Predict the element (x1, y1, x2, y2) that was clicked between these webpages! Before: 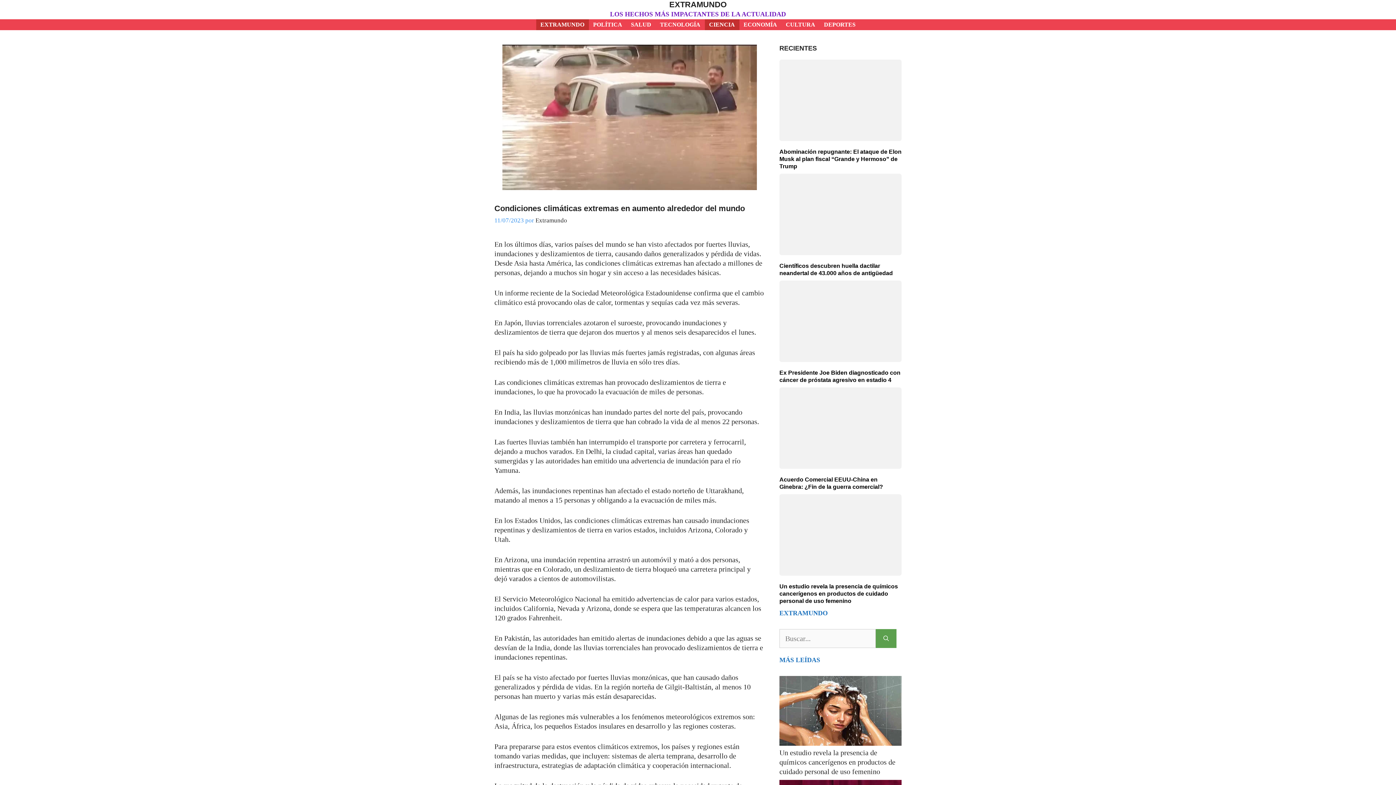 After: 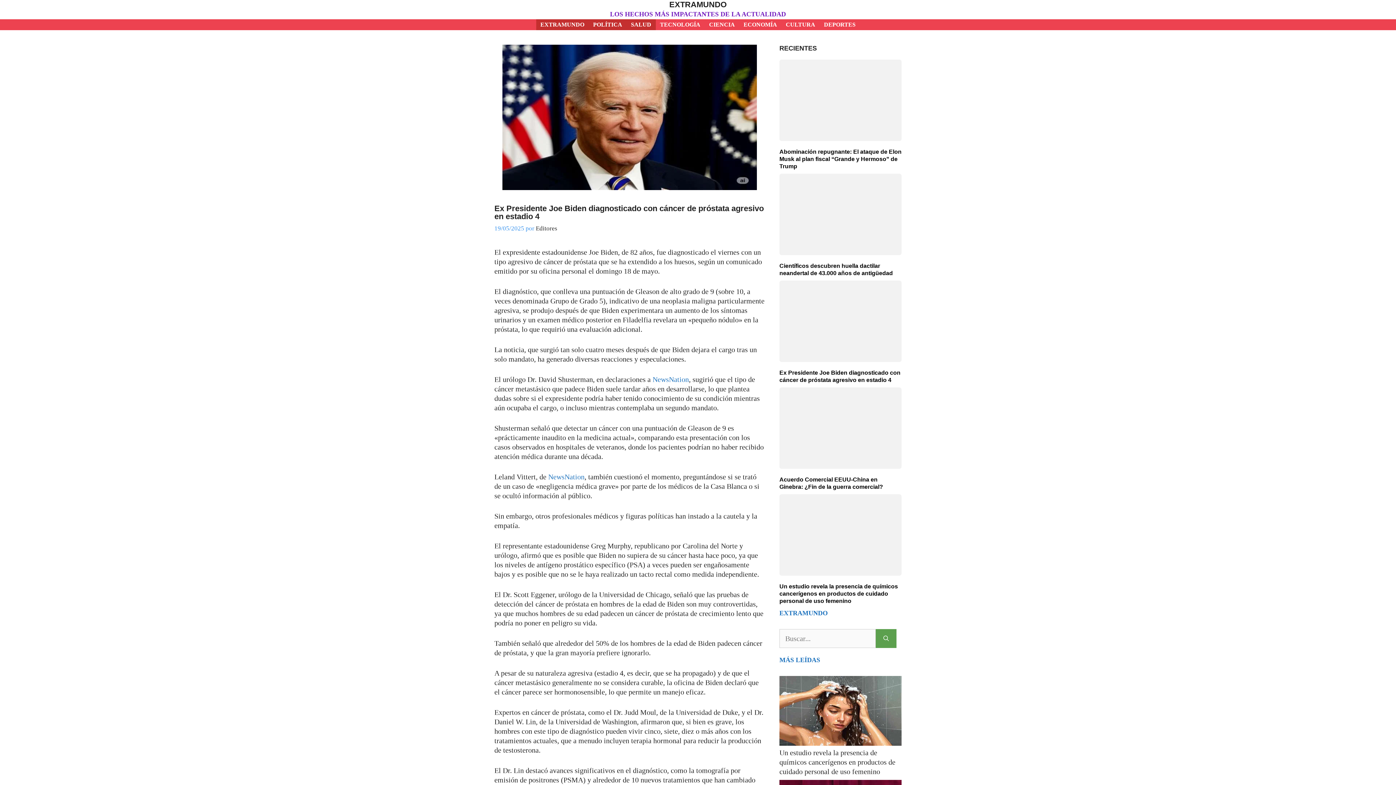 Action: bbox: (779, 280, 901, 365)